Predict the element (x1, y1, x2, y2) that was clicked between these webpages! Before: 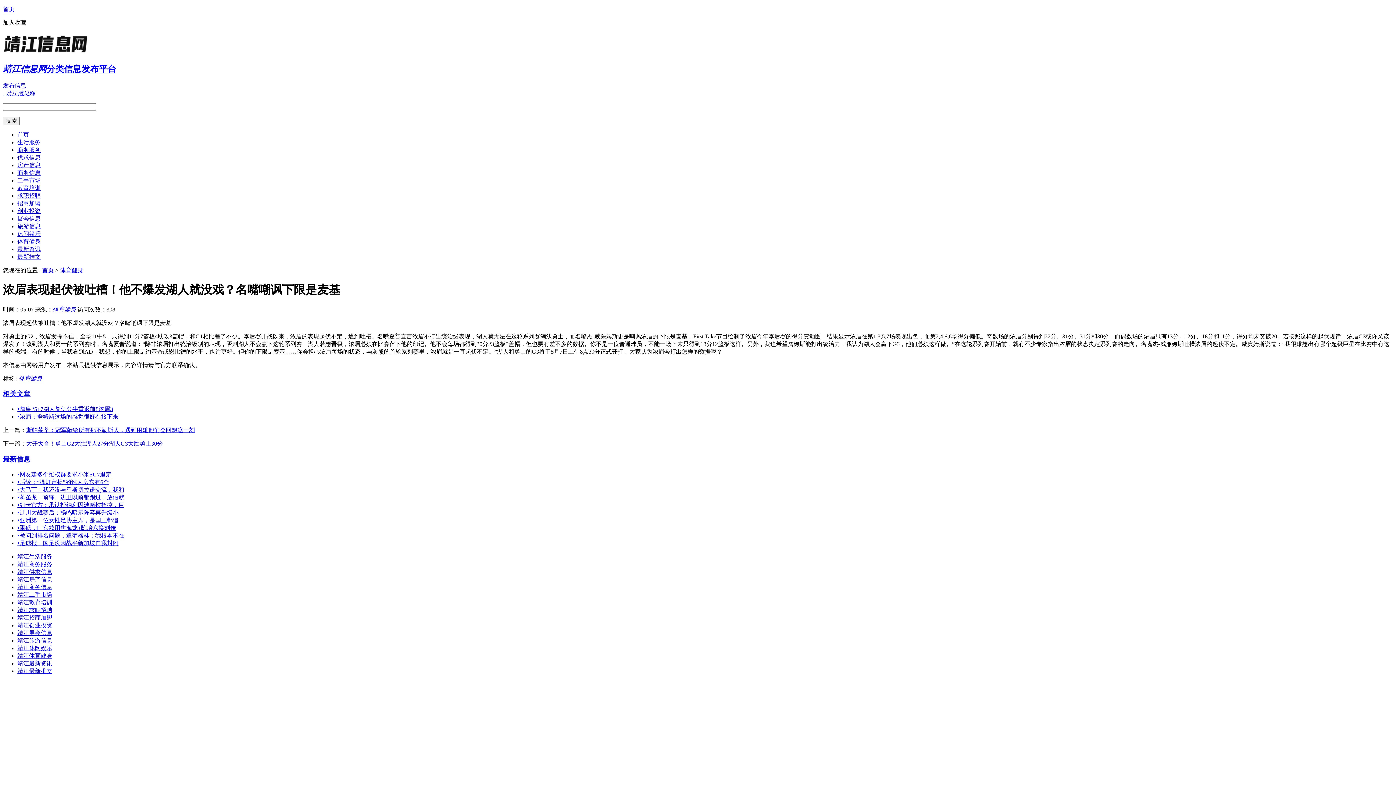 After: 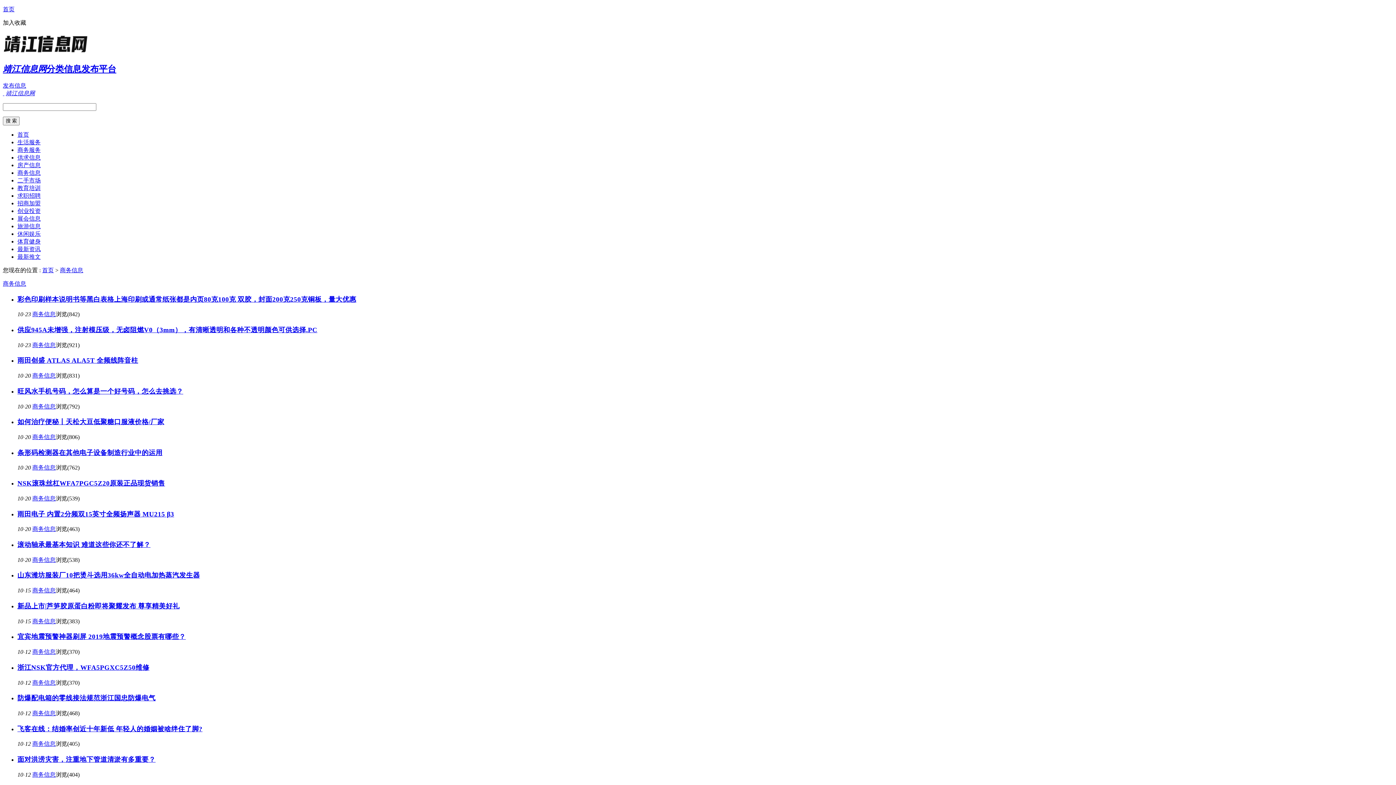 Action: bbox: (17, 169, 40, 175) label: 商务信息